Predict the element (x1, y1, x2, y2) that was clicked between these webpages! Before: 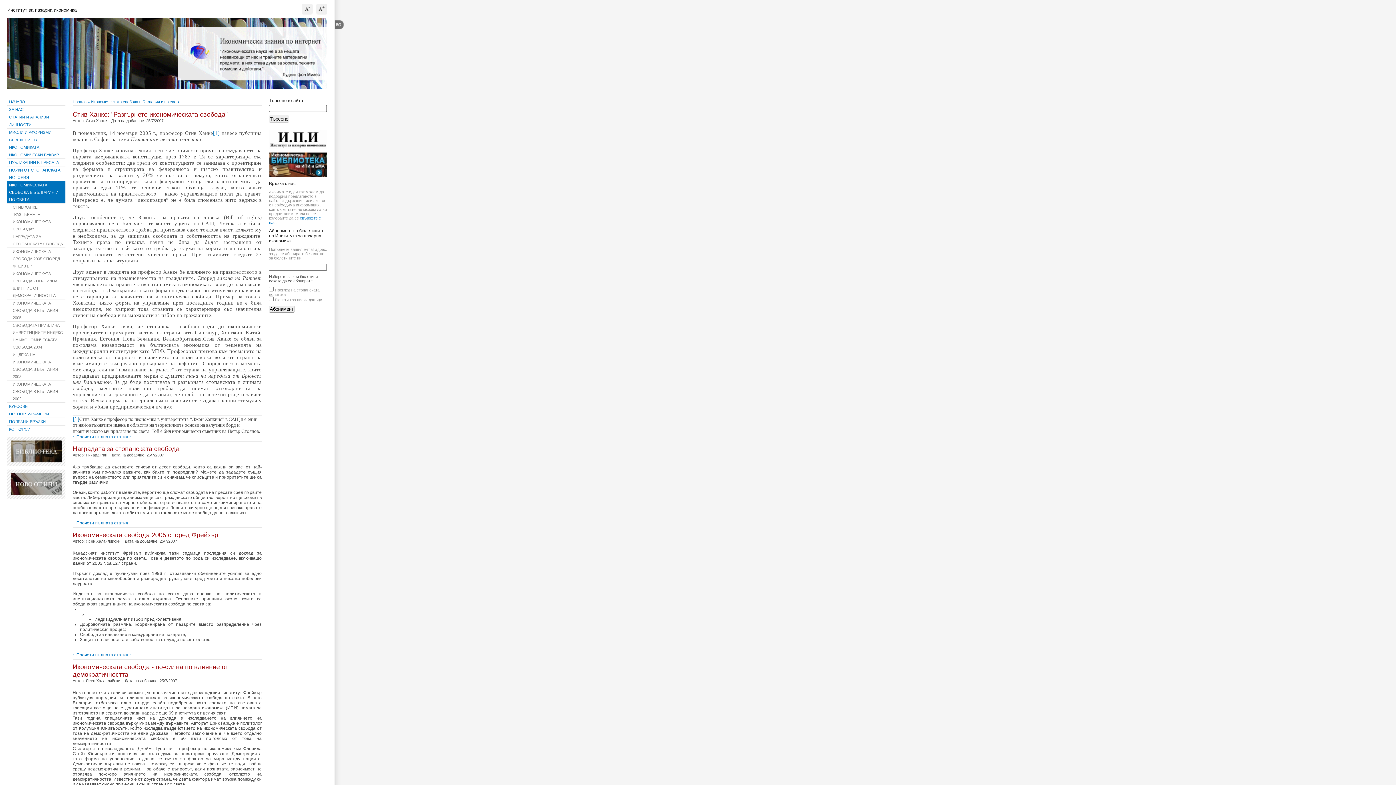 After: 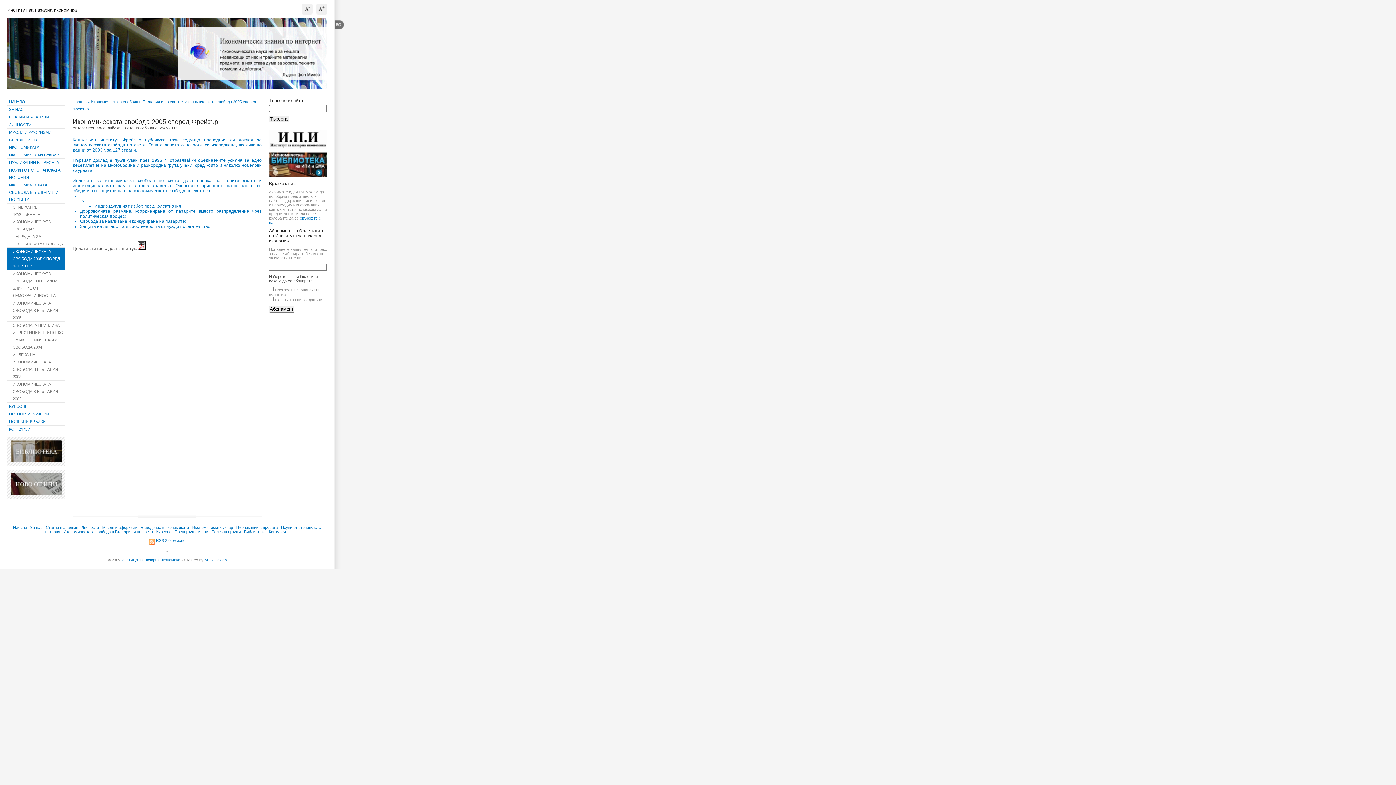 Action: bbox: (7, 248, 65, 270) label: ИКОНОМИЧЕСКАТА СВОБОДА 2005 СПОРЕД ФРЕЙЗЪР